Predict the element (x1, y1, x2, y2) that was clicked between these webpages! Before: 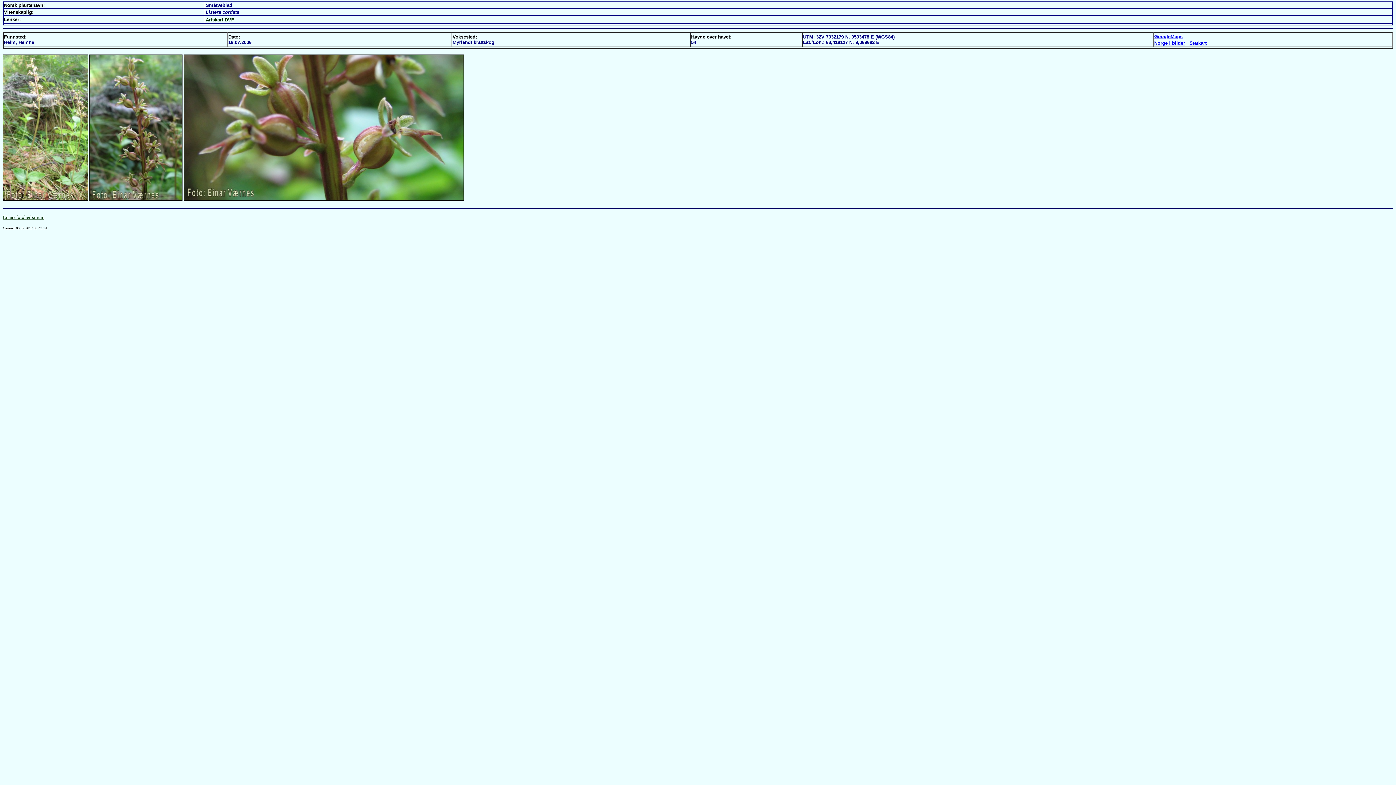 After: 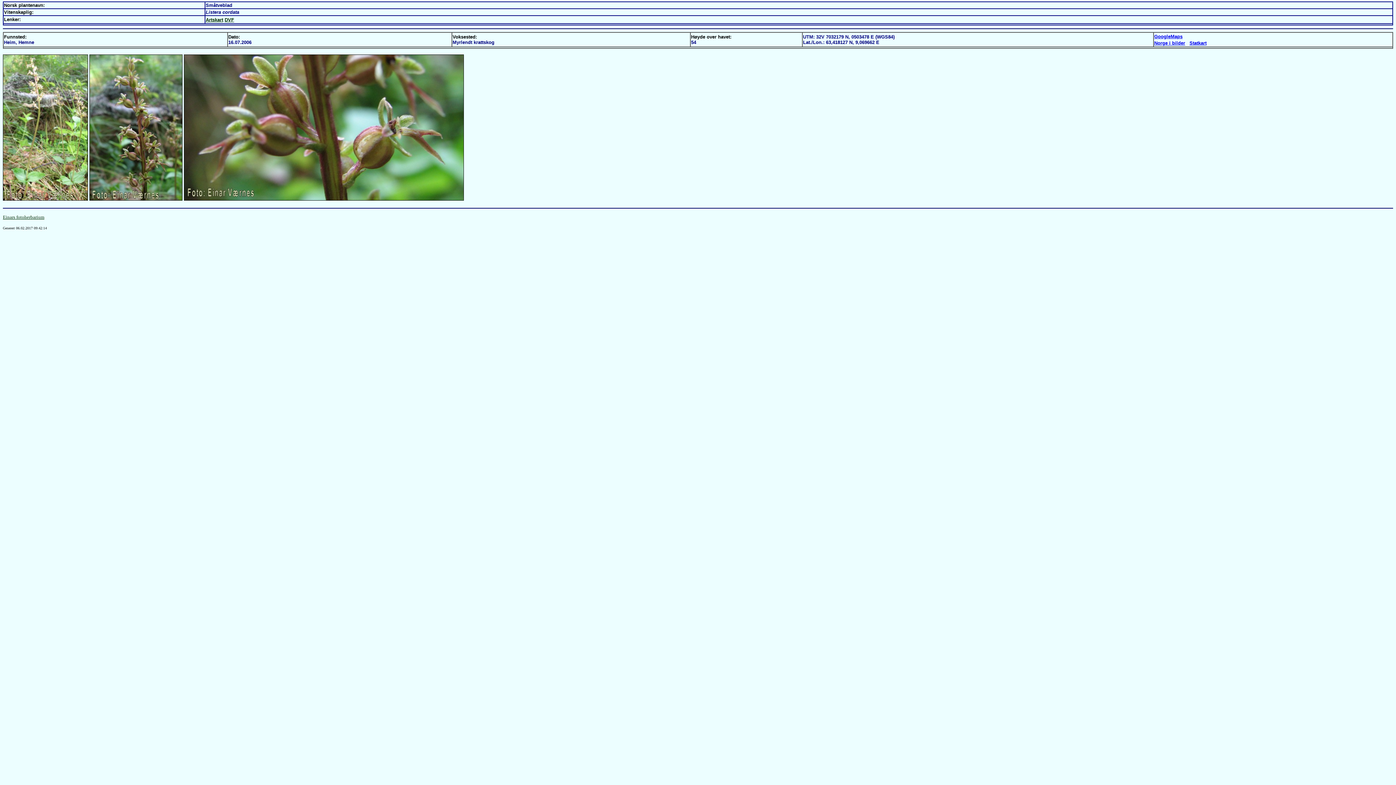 Action: label: DVF bbox: (224, 16, 234, 22)